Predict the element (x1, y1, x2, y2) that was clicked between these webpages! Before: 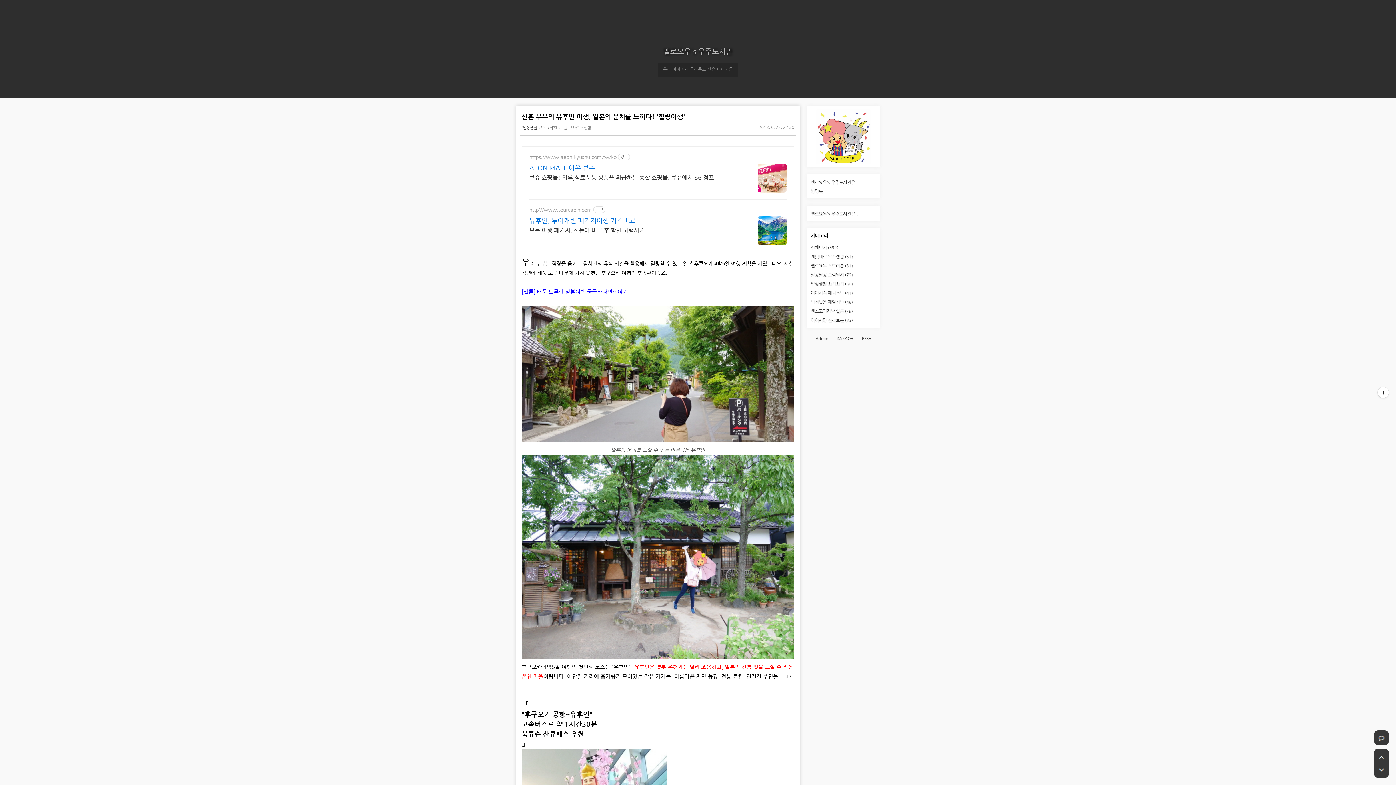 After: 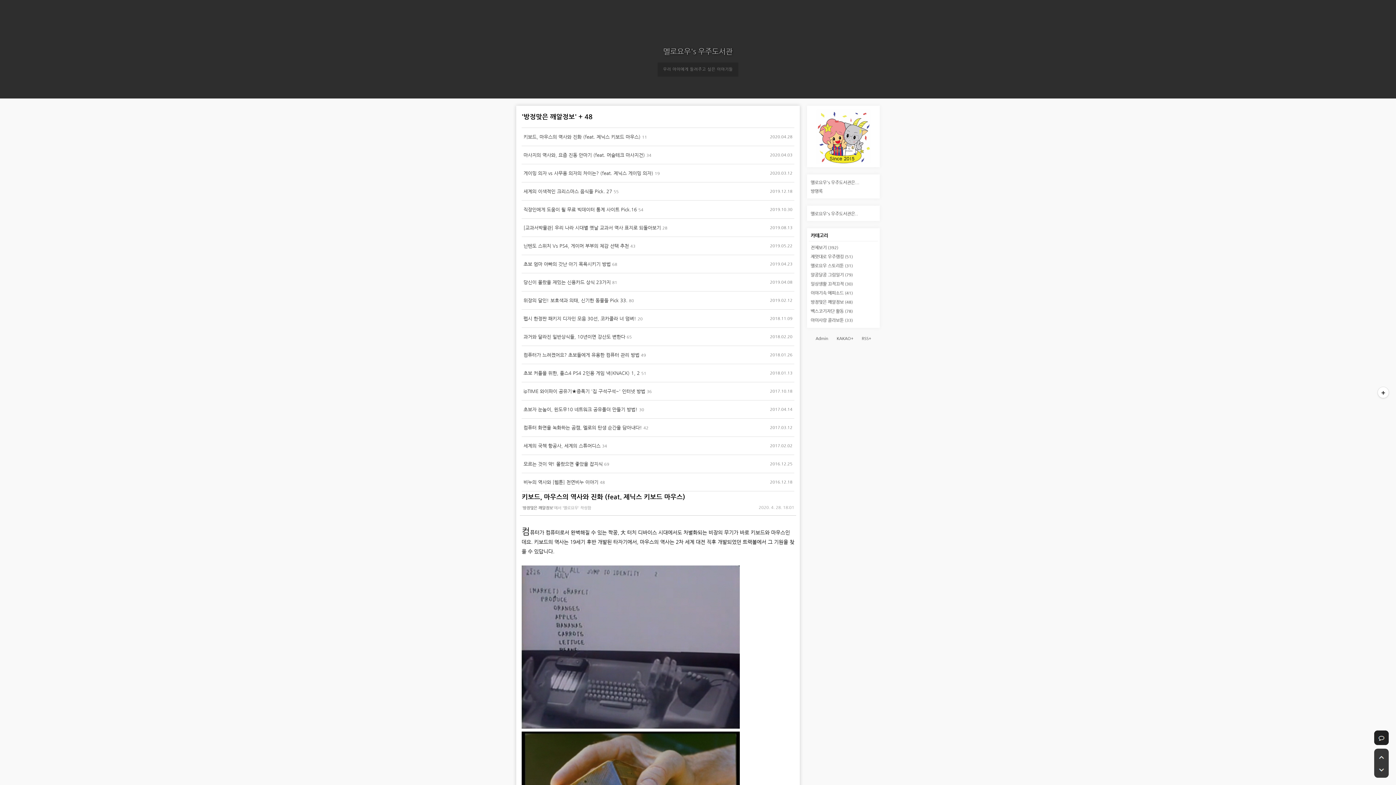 Action: bbox: (810, 299, 853, 304) label: 방정맞은 깨알정보 (48)